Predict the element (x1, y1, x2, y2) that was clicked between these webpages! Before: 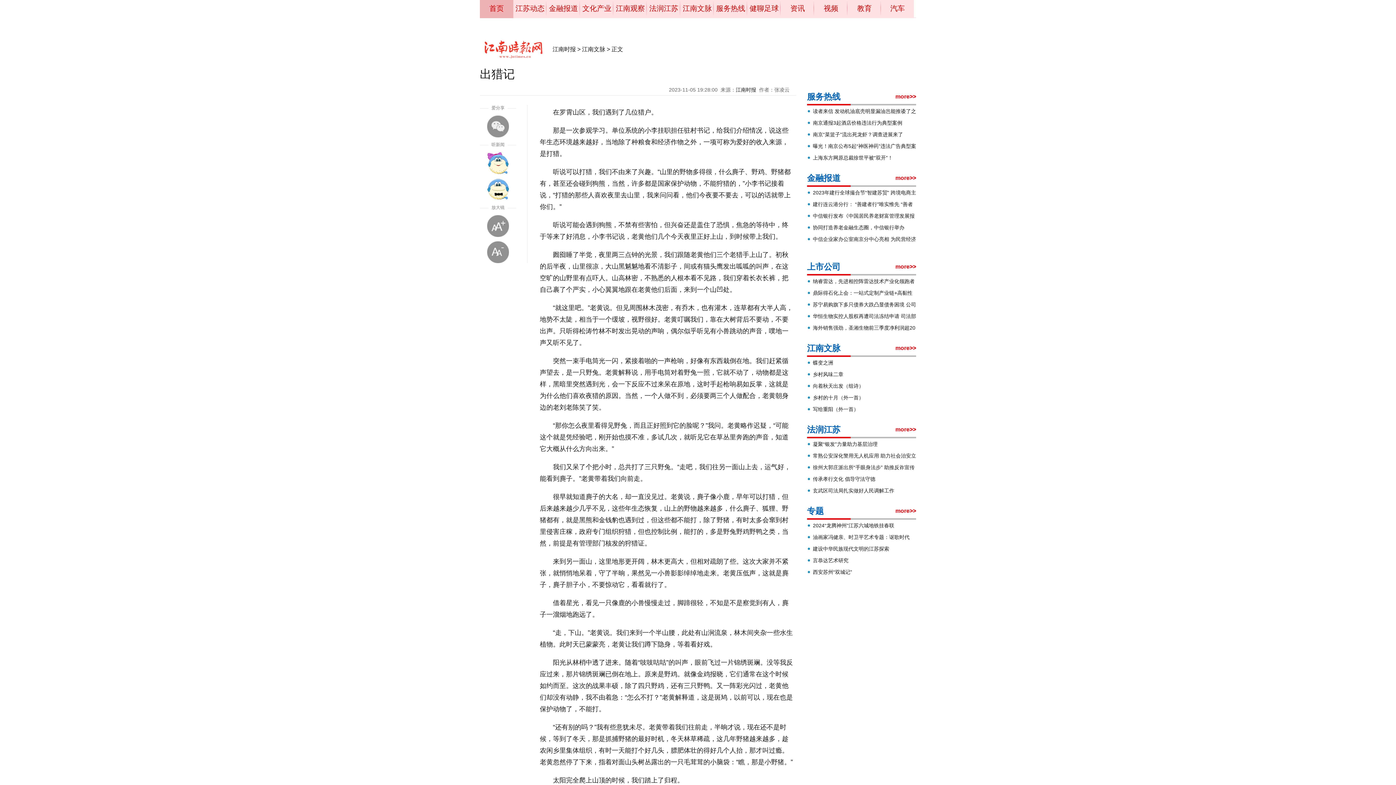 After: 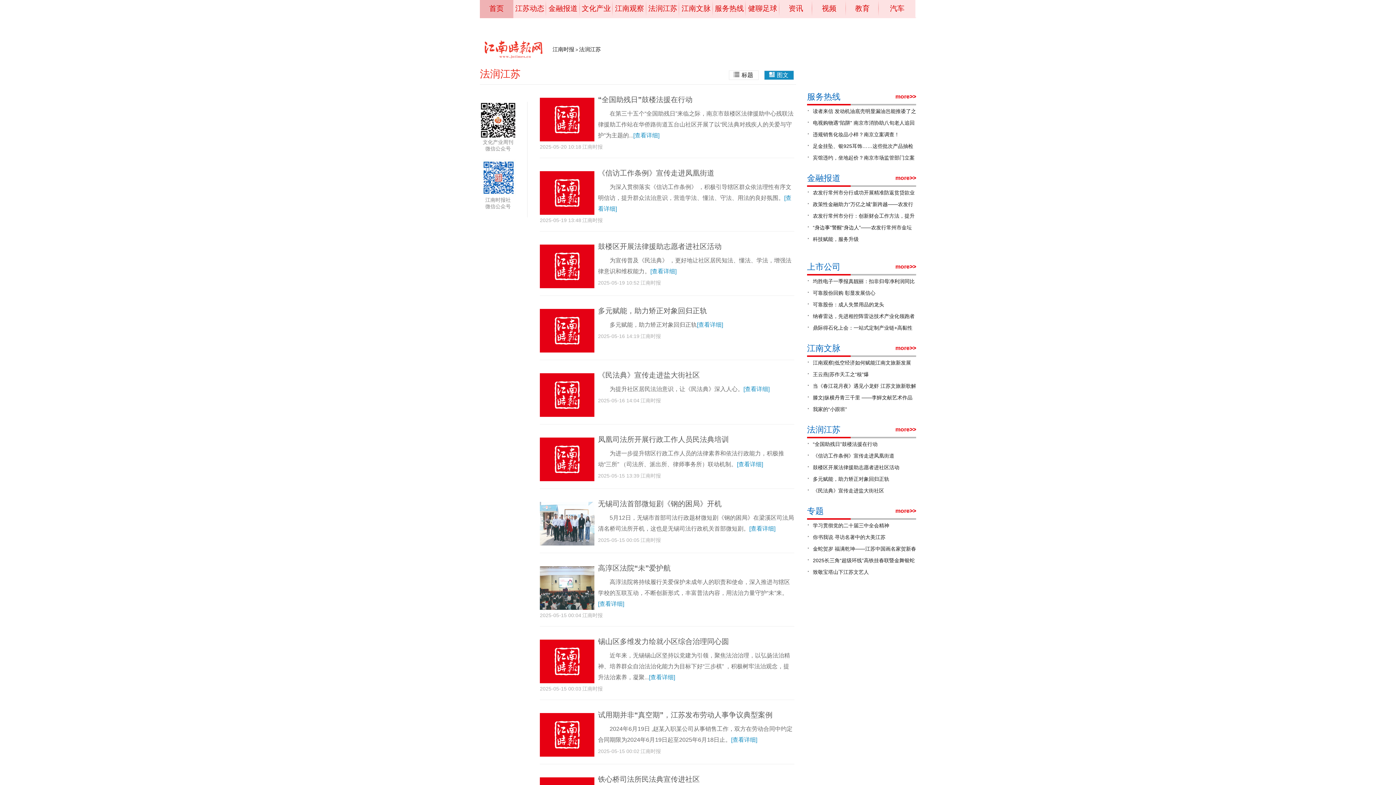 Action: bbox: (895, 422, 916, 437) label: more>>